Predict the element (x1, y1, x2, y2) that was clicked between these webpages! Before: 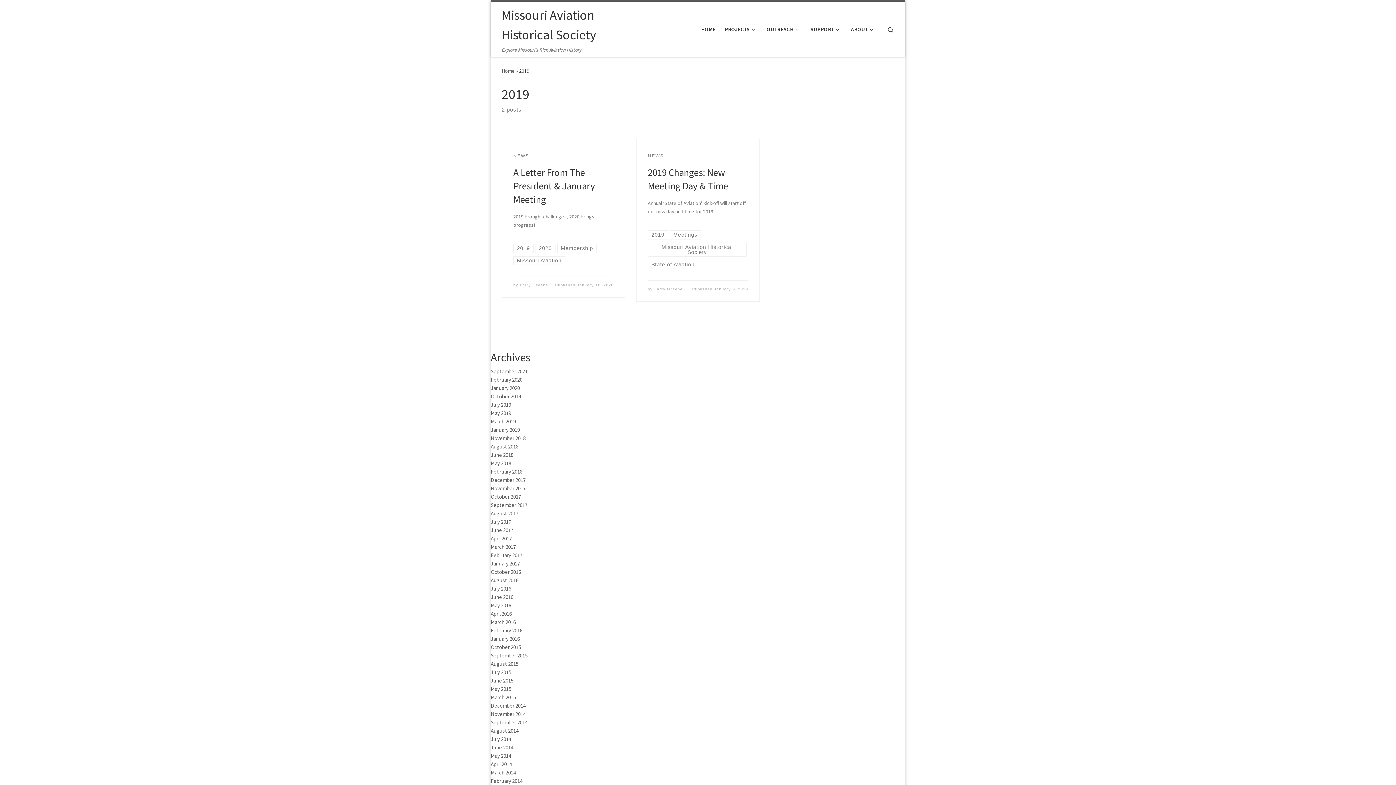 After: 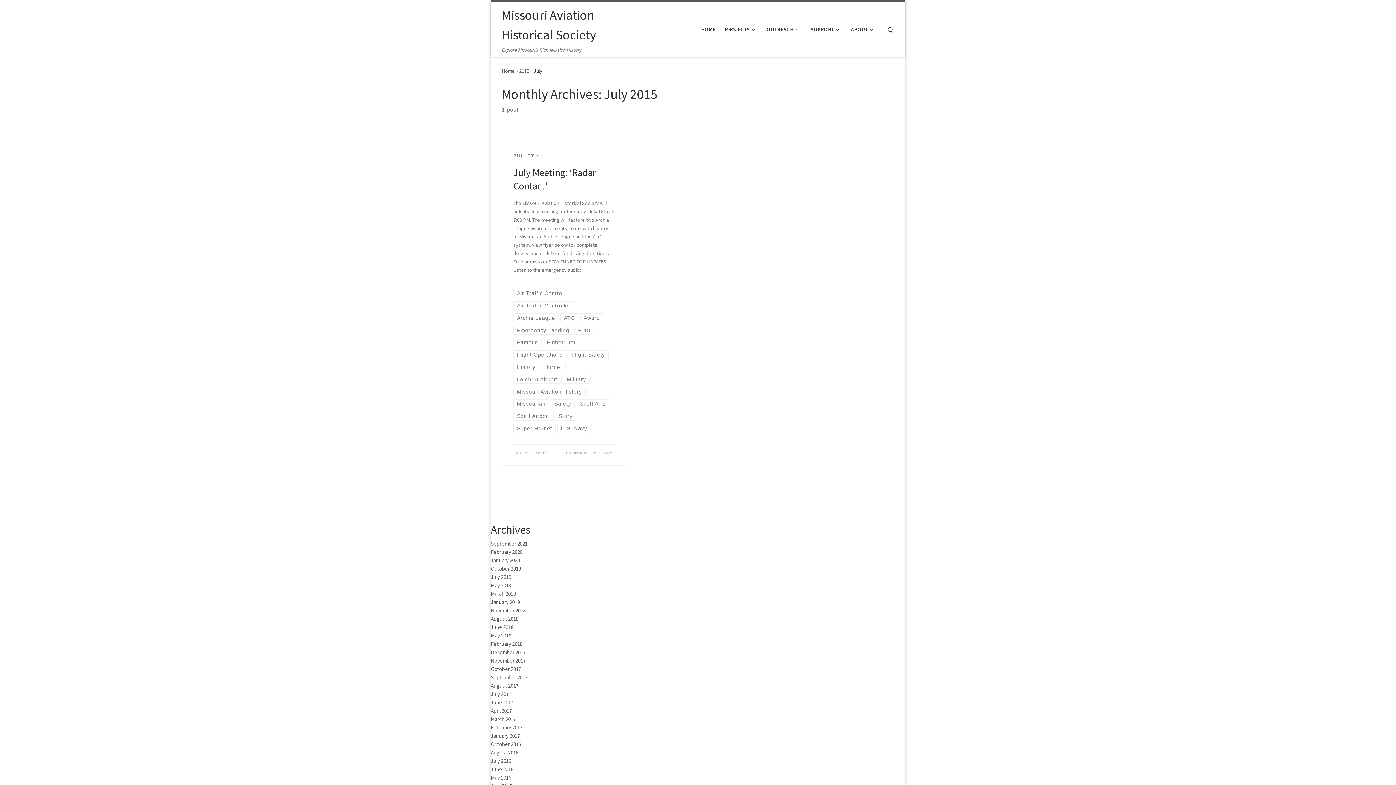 Action: label: July 2015 bbox: (490, 669, 511, 675)